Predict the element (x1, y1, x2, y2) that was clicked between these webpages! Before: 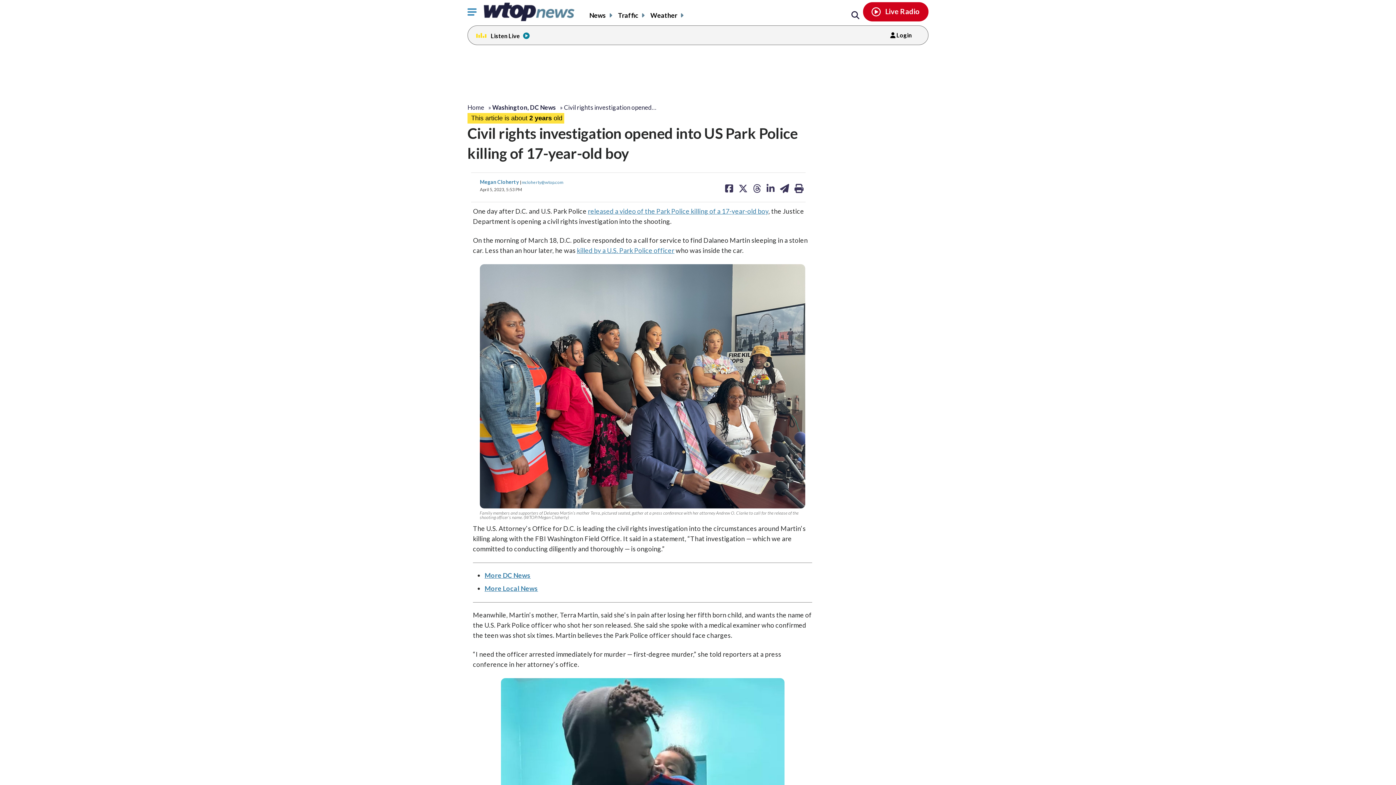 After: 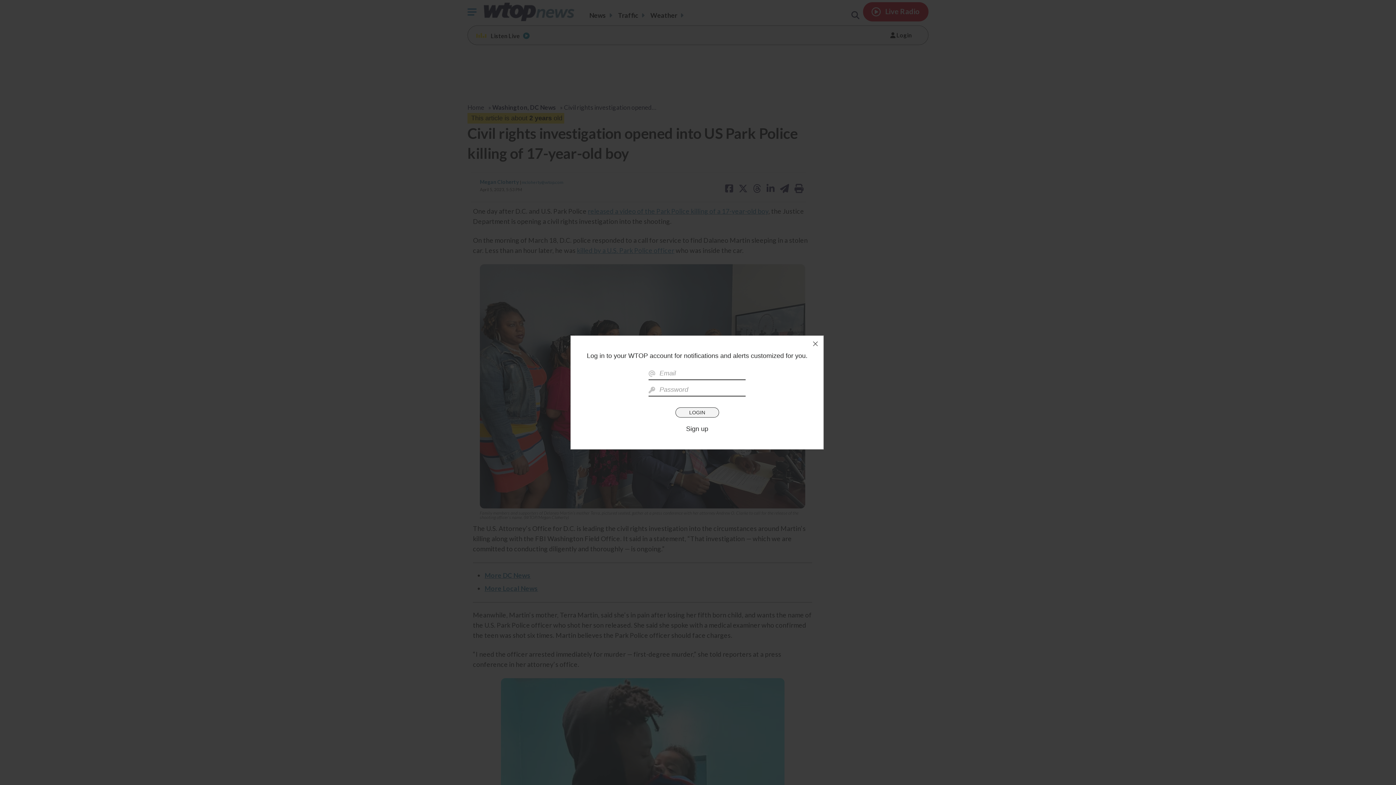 Action: bbox: (890, 31, 913, 38) label:  Login